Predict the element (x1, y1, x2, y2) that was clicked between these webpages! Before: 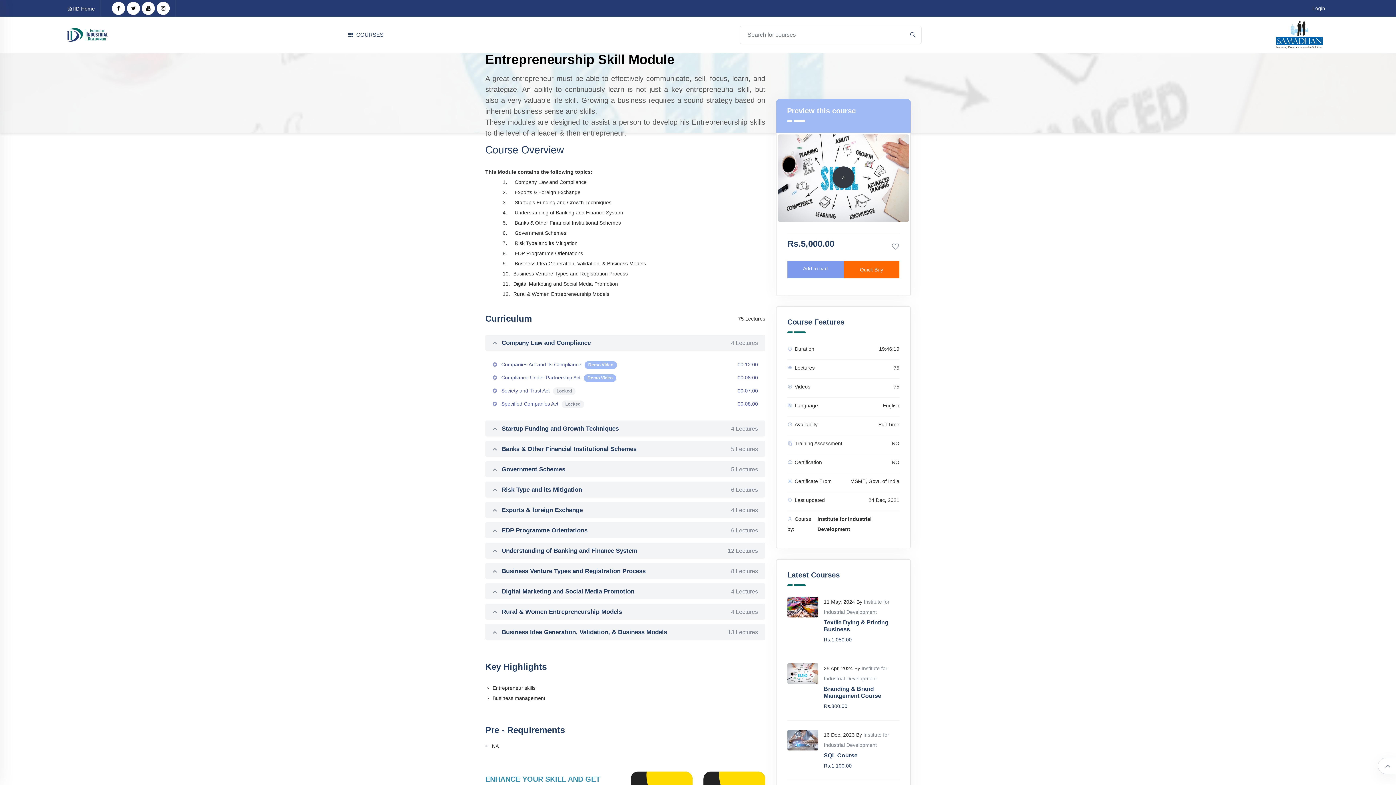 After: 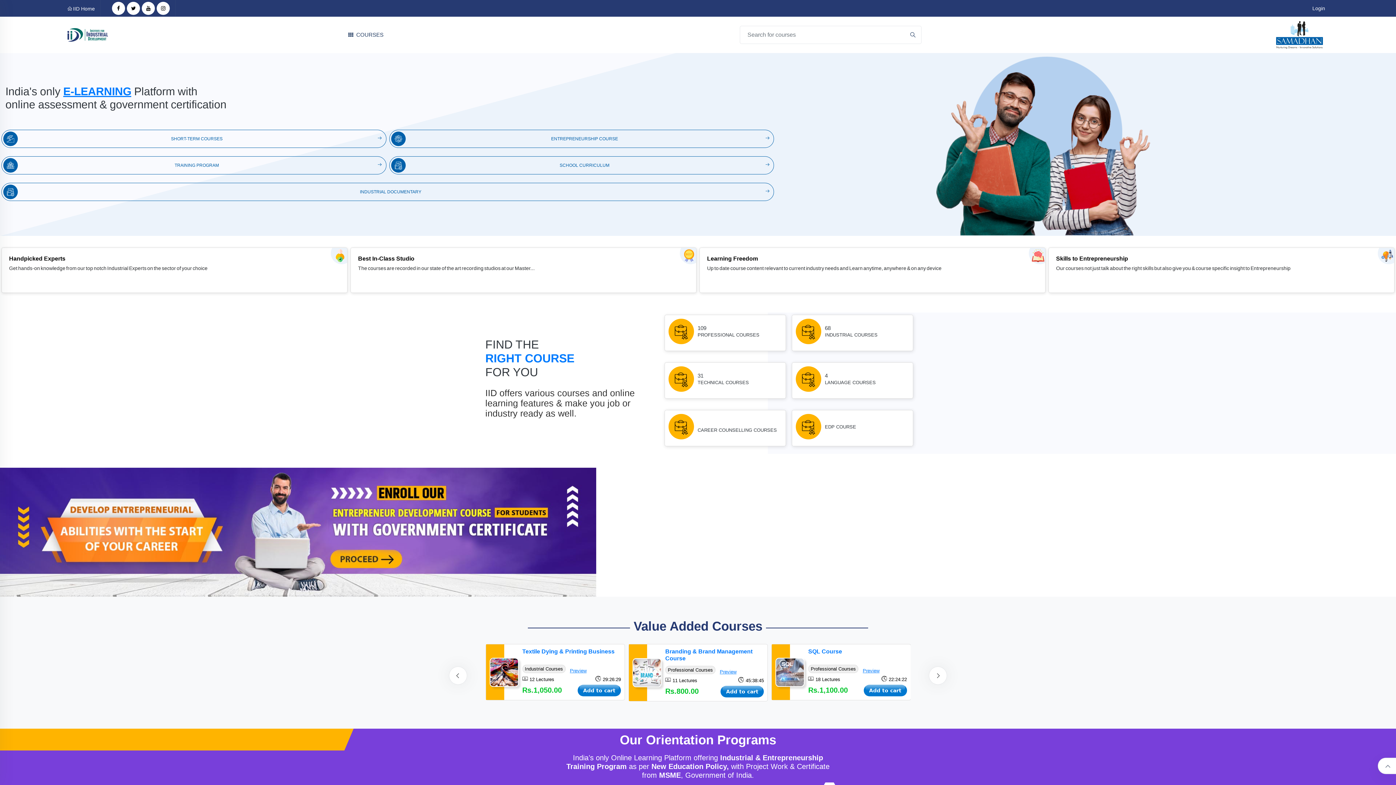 Action: bbox: (67, 28, 108, 41)